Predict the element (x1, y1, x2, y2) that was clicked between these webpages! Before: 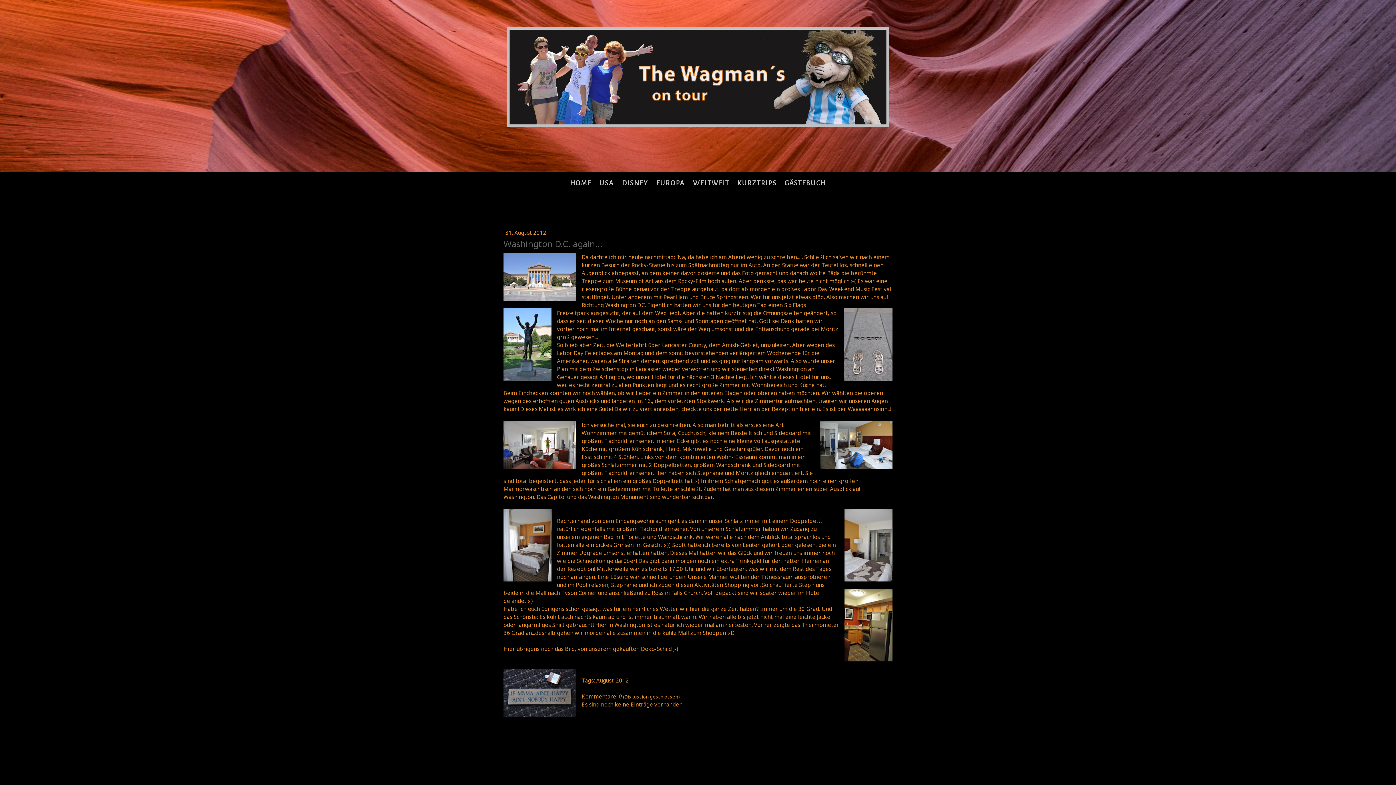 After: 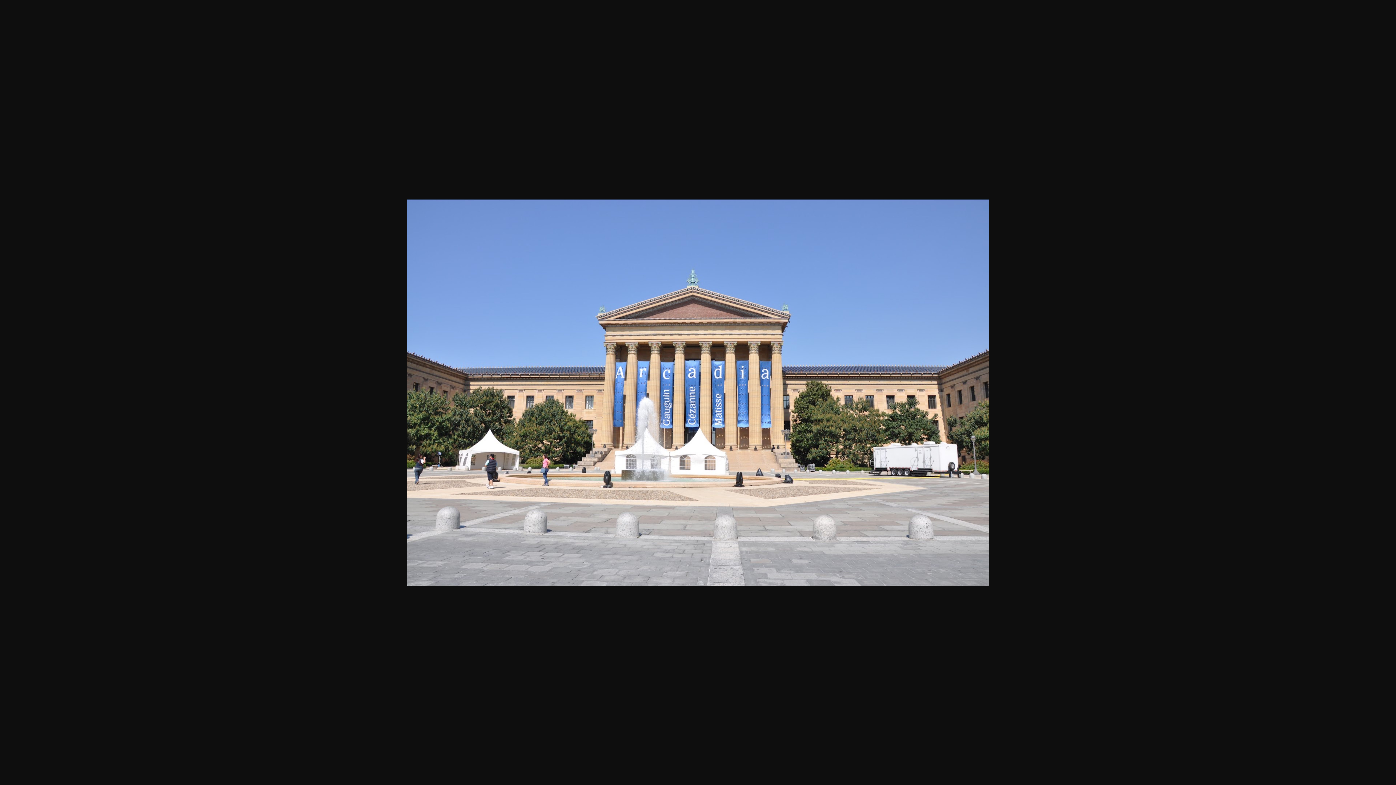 Action: bbox: (503, 252, 576, 302)